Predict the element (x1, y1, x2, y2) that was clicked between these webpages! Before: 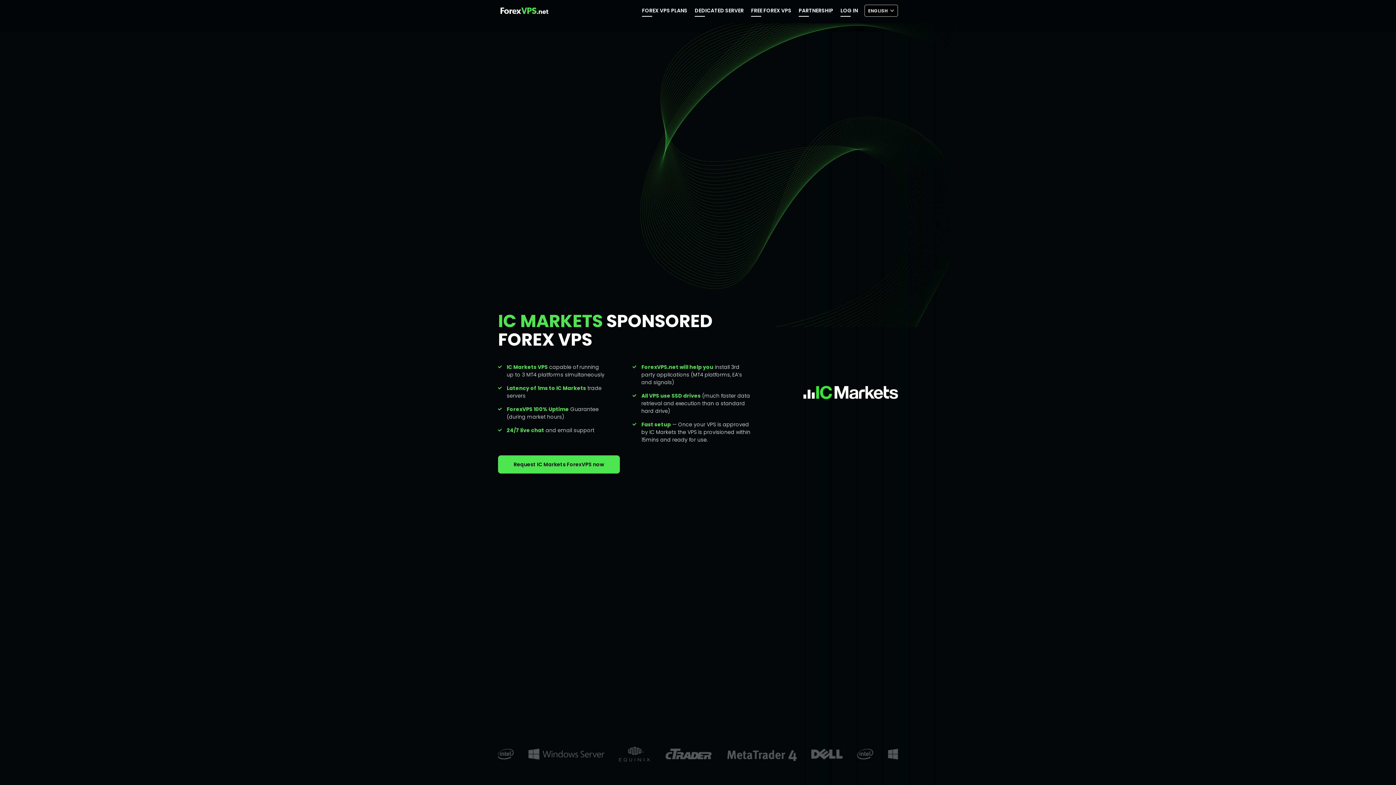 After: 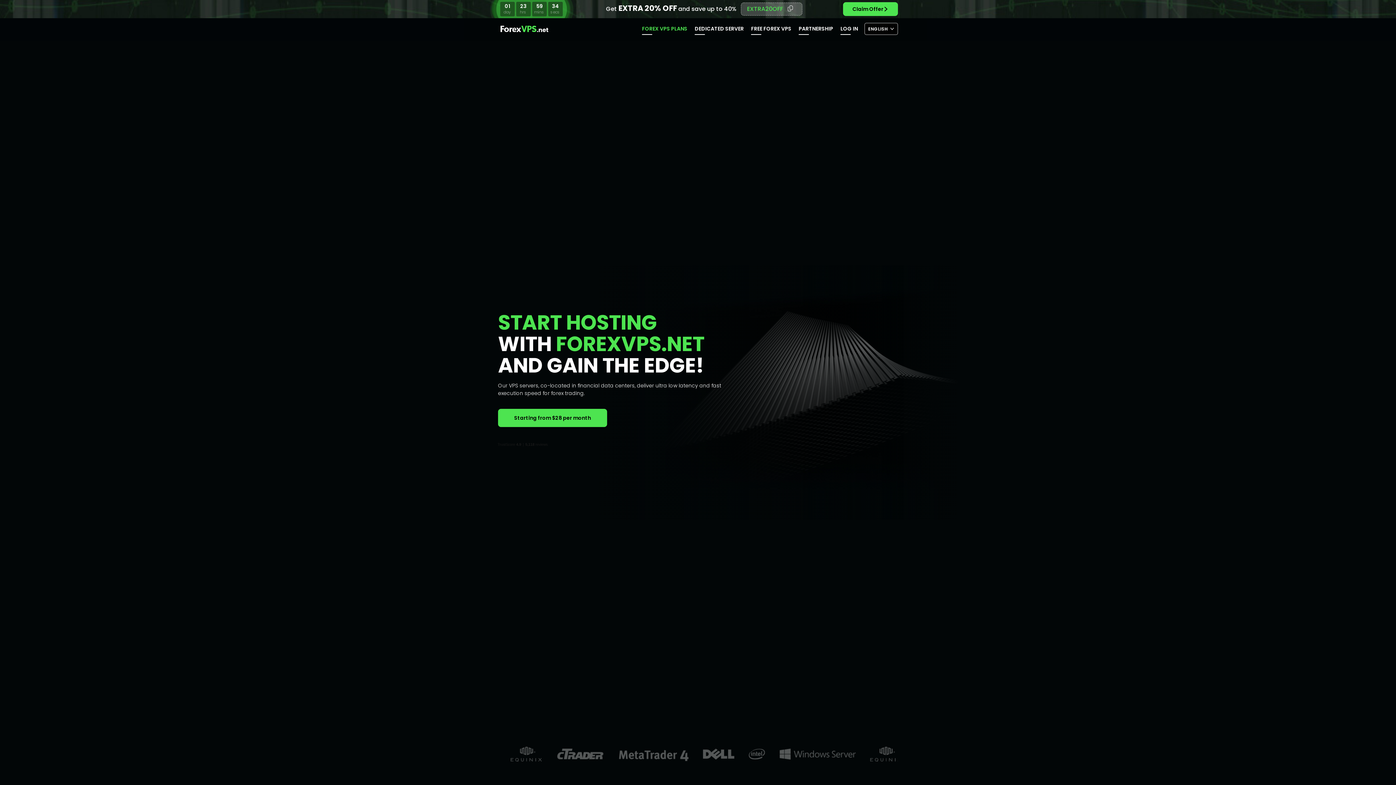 Action: bbox: (638, 3, 691, 20) label: FOREX VPS PLANS